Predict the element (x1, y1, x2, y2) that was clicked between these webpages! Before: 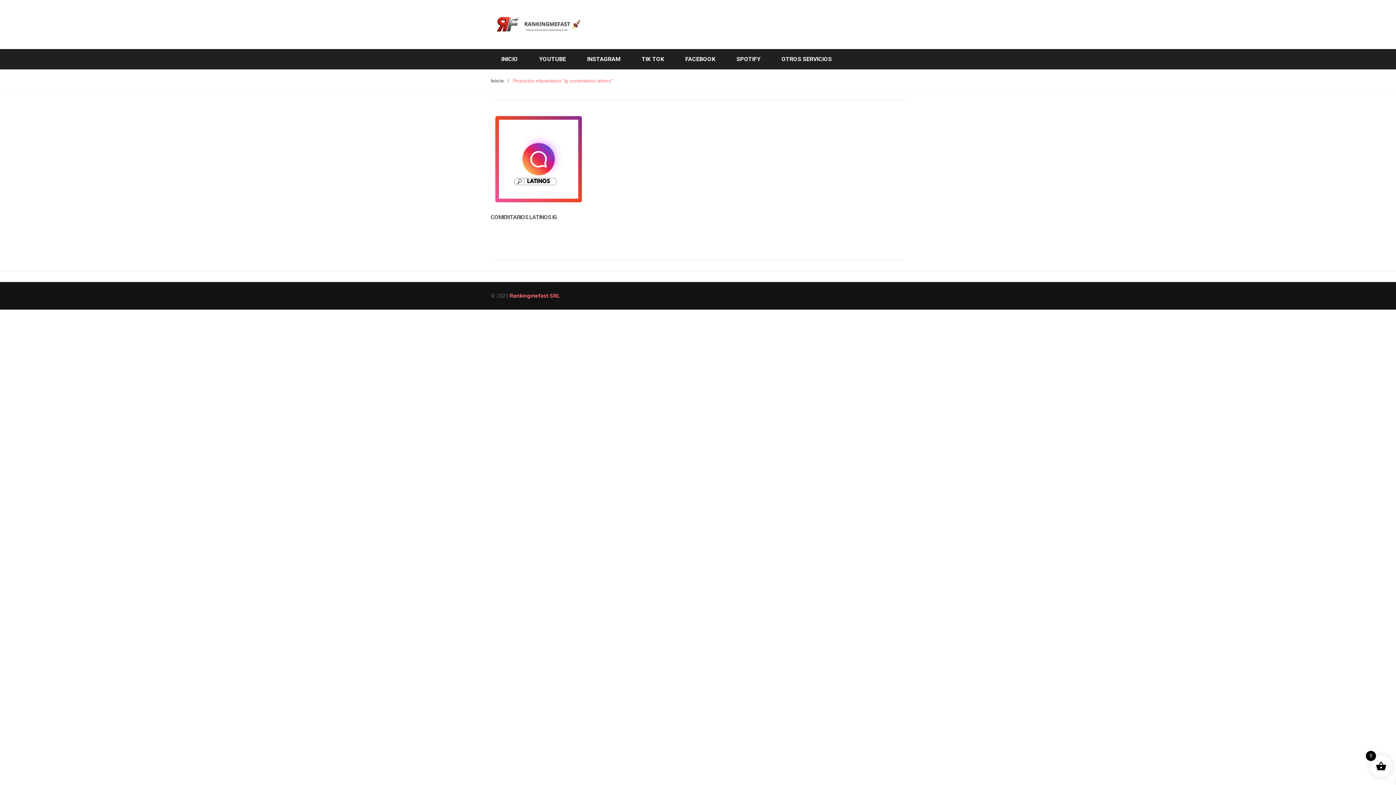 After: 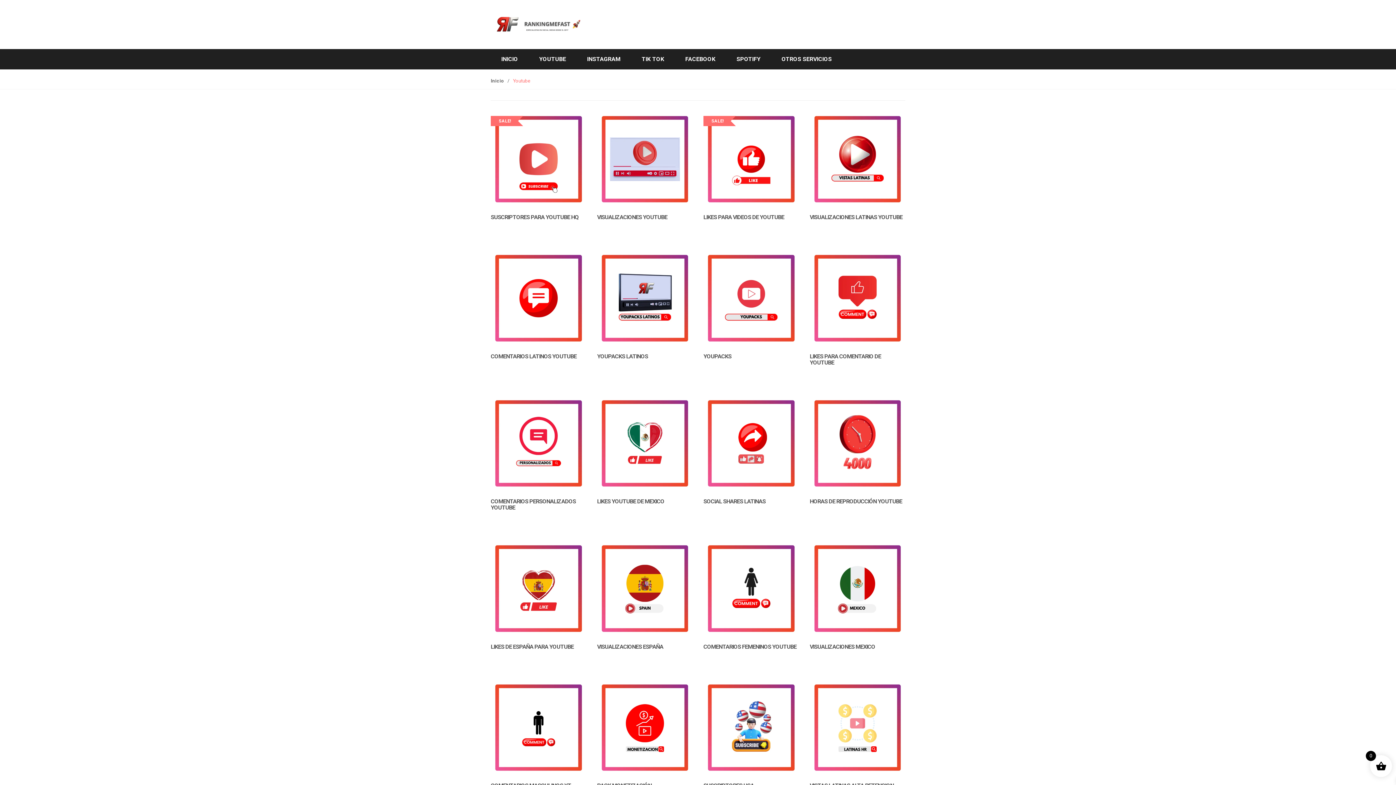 Action: label: YOUTUBE bbox: (528, 49, 576, 69)